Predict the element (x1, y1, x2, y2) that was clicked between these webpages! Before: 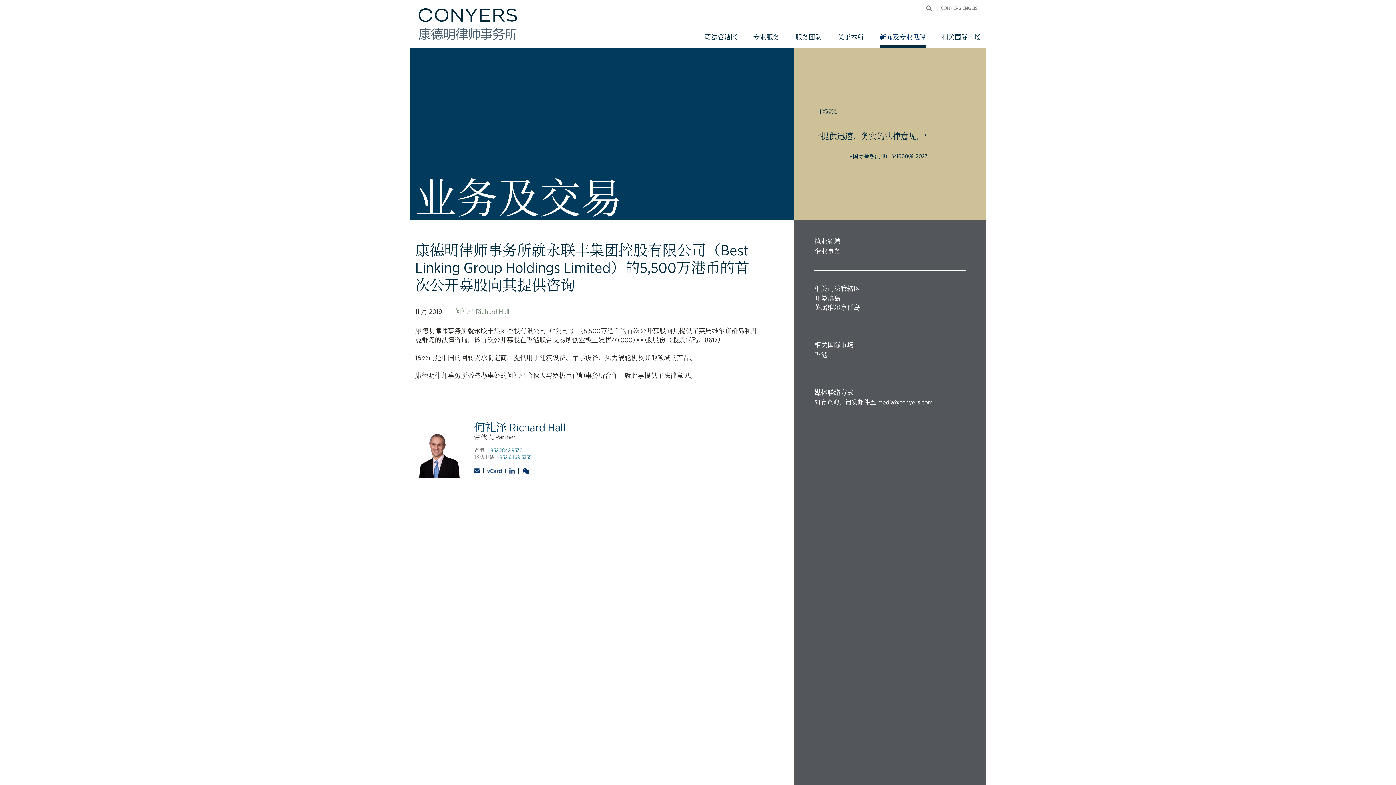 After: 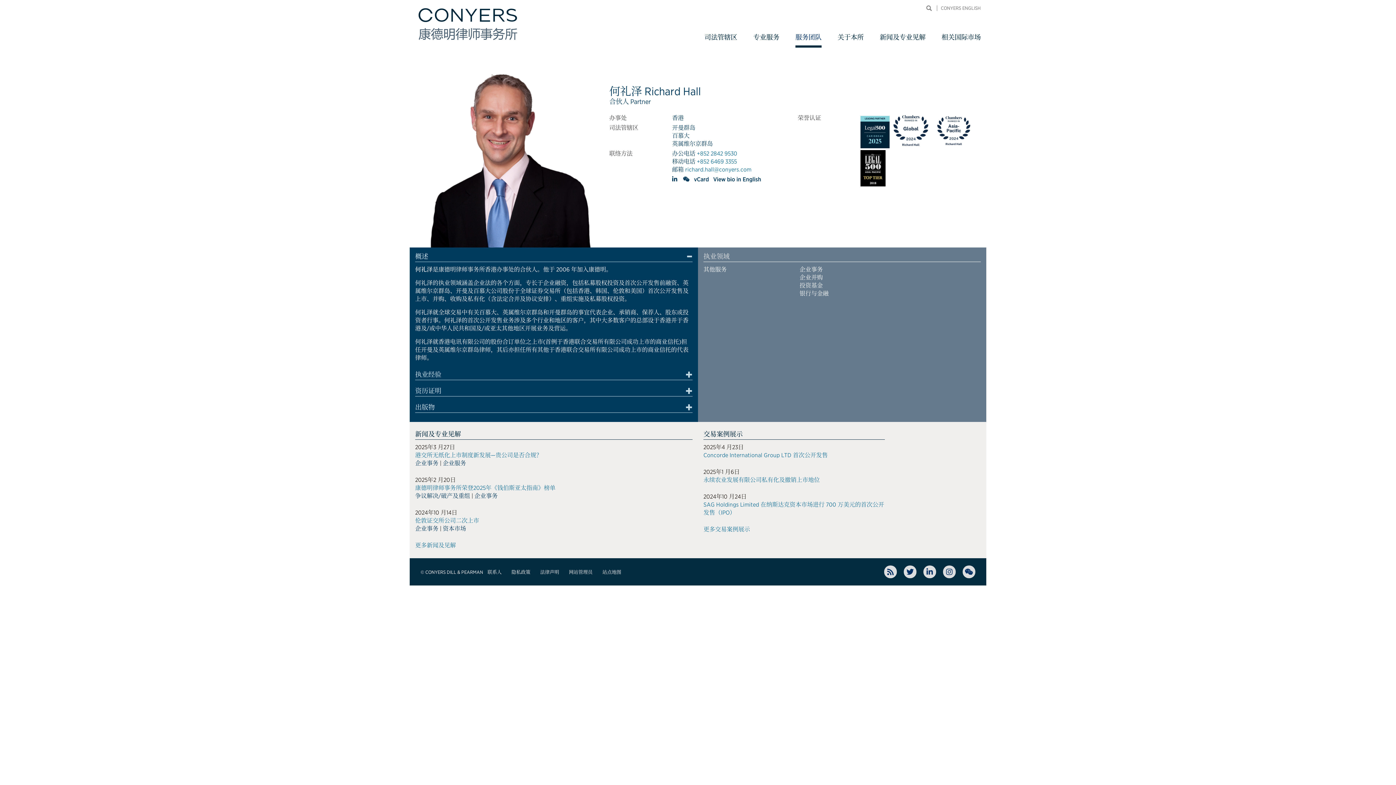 Action: bbox: (415, 448, 463, 456)